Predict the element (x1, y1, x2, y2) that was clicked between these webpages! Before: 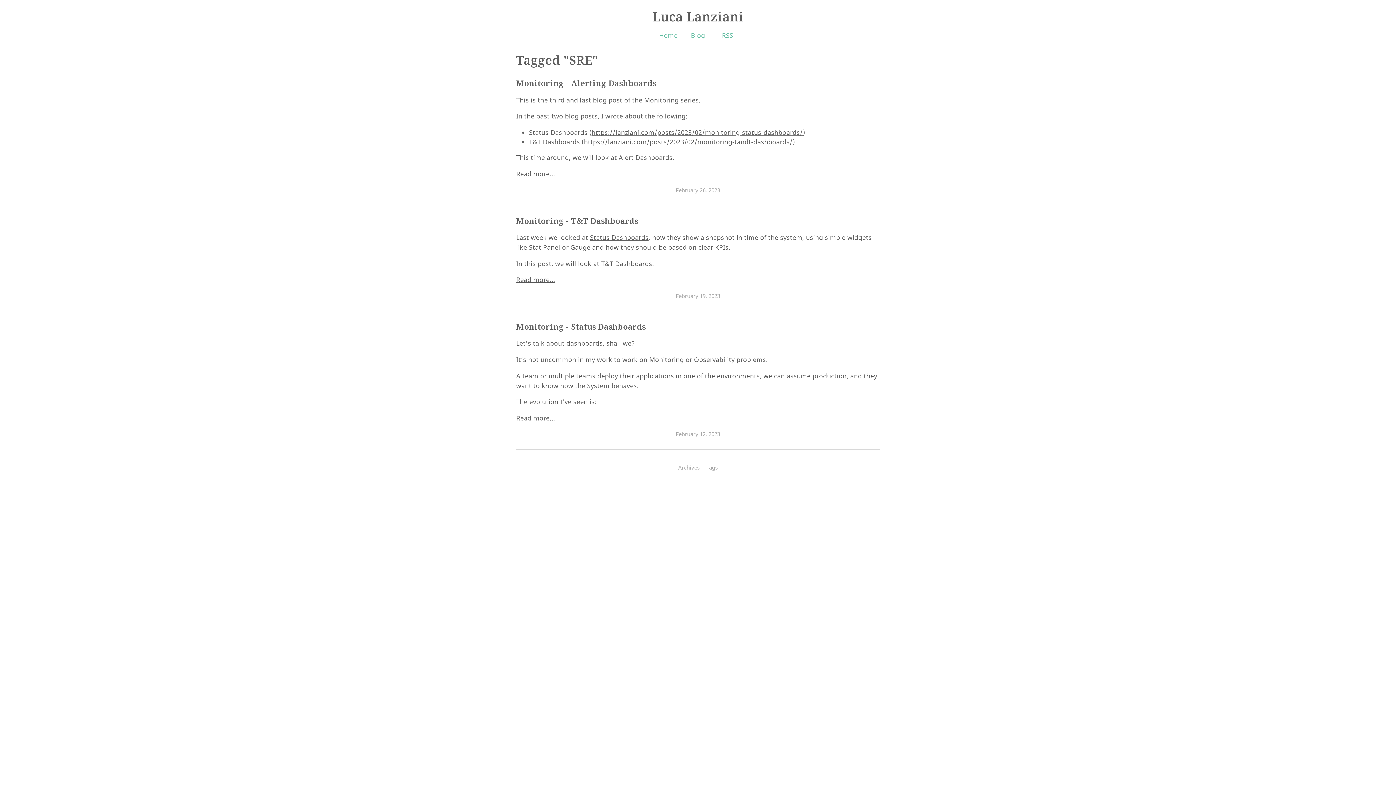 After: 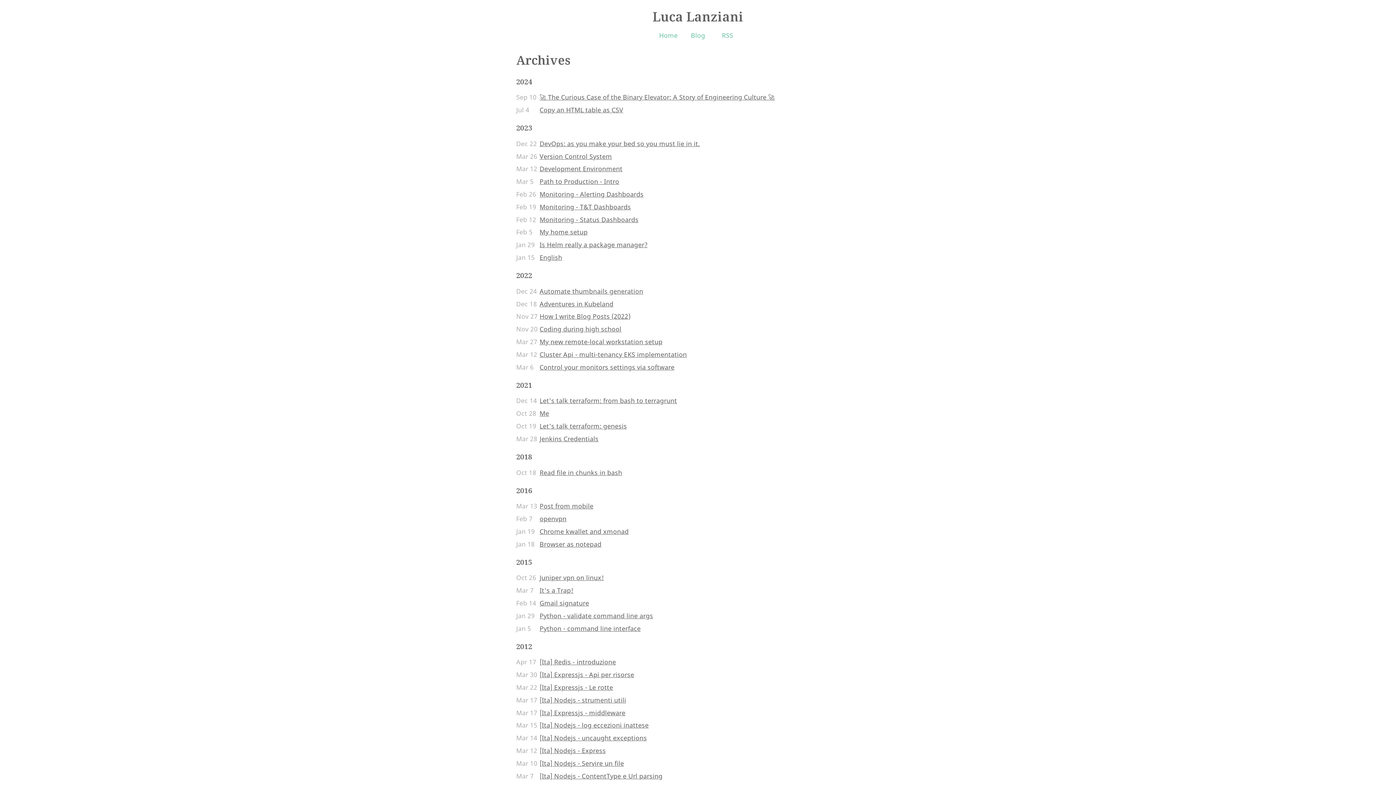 Action: label: Archives bbox: (678, 463, 699, 471)